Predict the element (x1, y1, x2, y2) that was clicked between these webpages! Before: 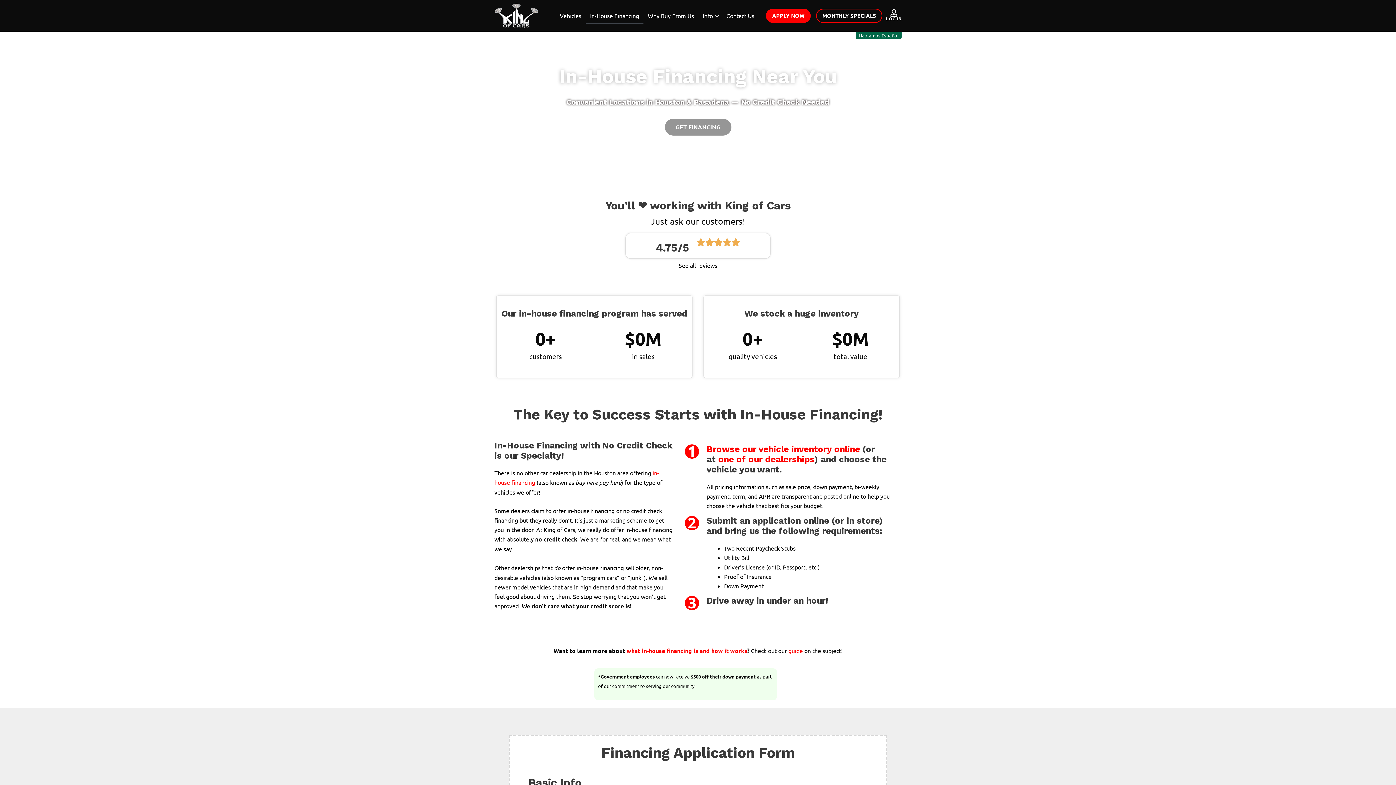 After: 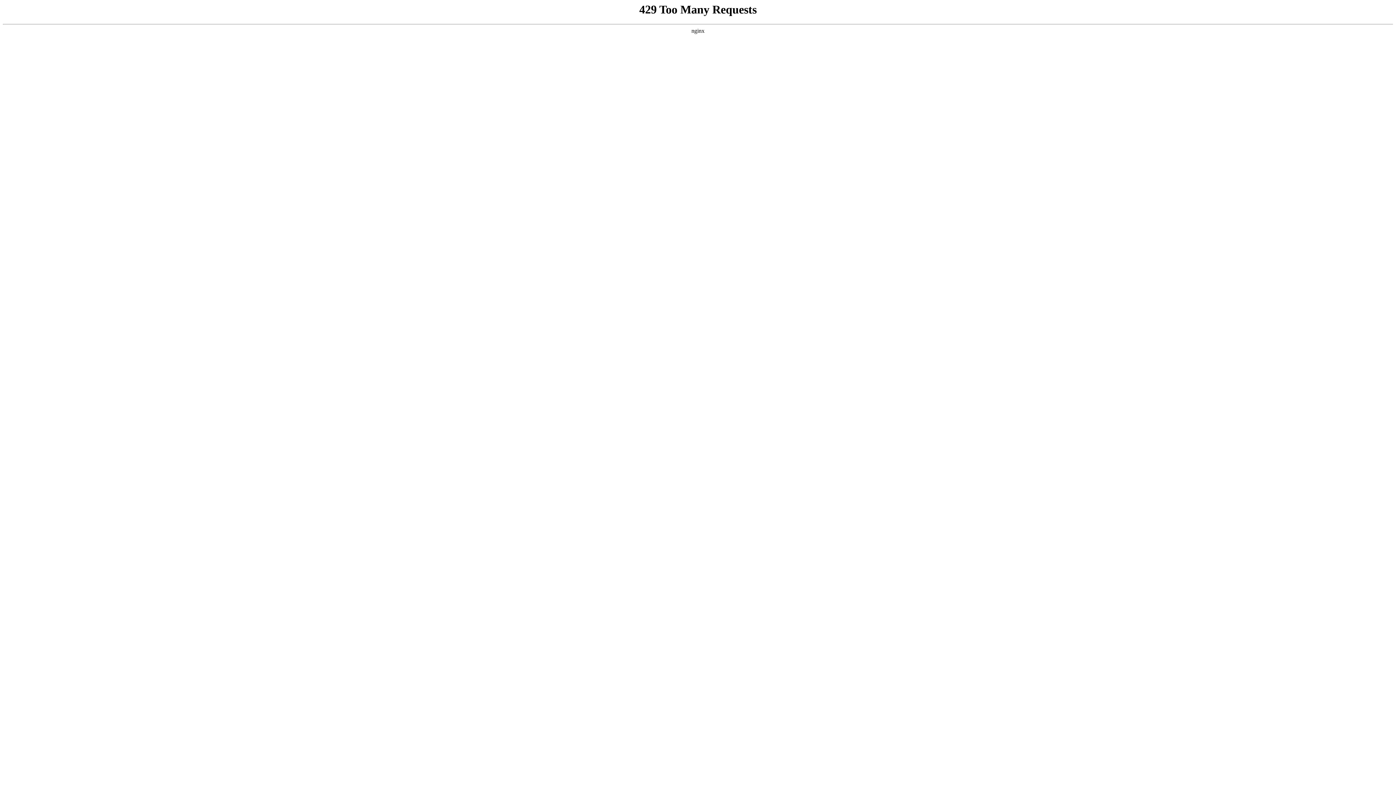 Action: label: Why Buy From Us bbox: (643, 7, 698, 24)